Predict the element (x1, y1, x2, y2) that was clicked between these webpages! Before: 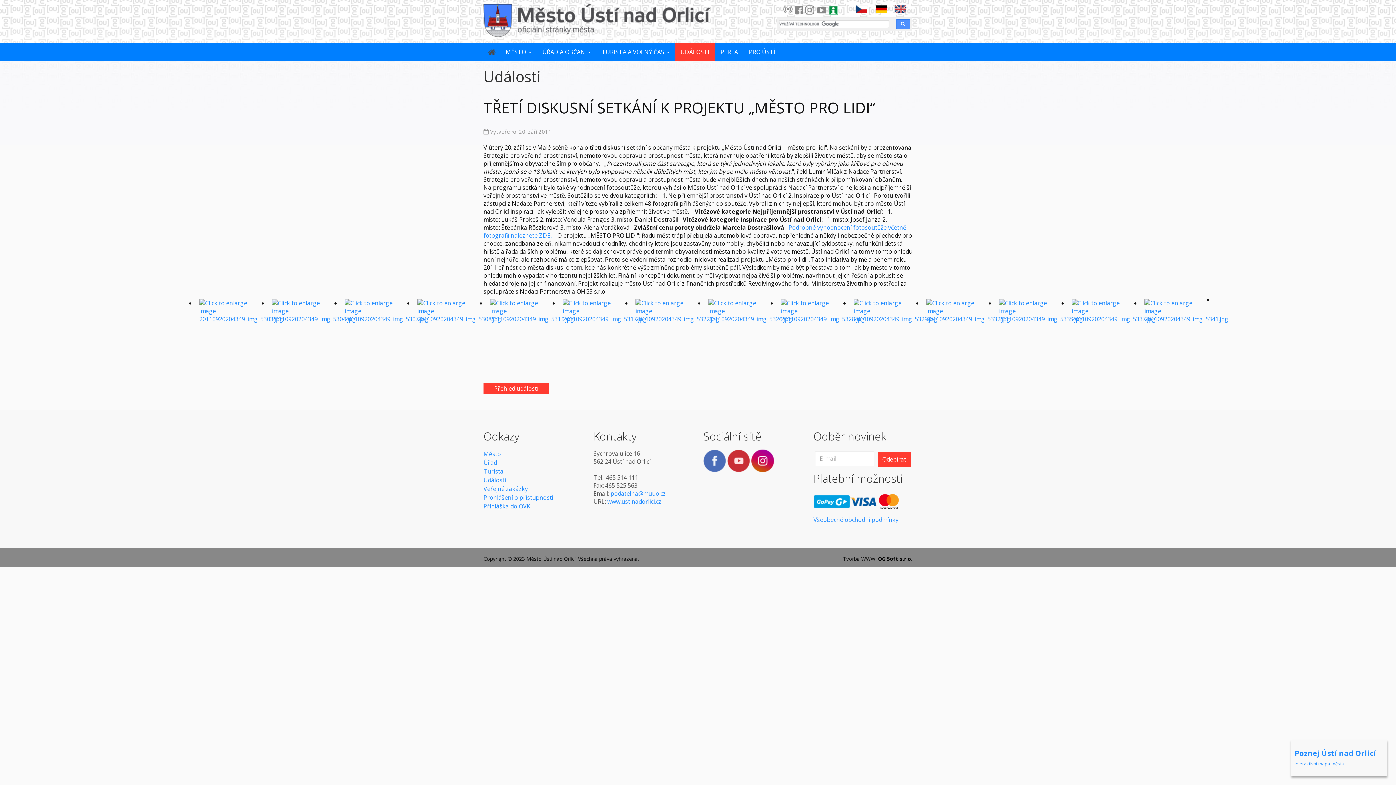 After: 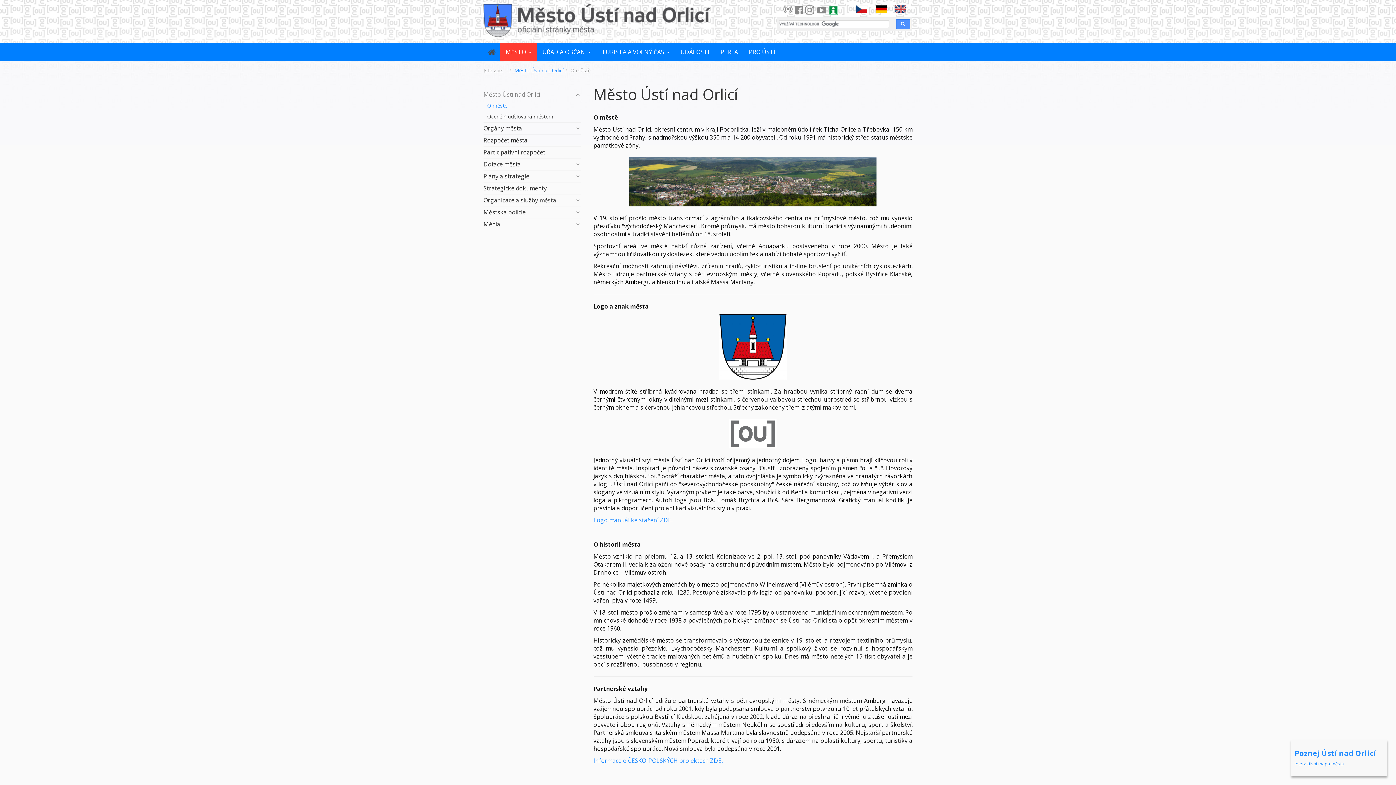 Action: bbox: (483, 450, 501, 458) label: Město